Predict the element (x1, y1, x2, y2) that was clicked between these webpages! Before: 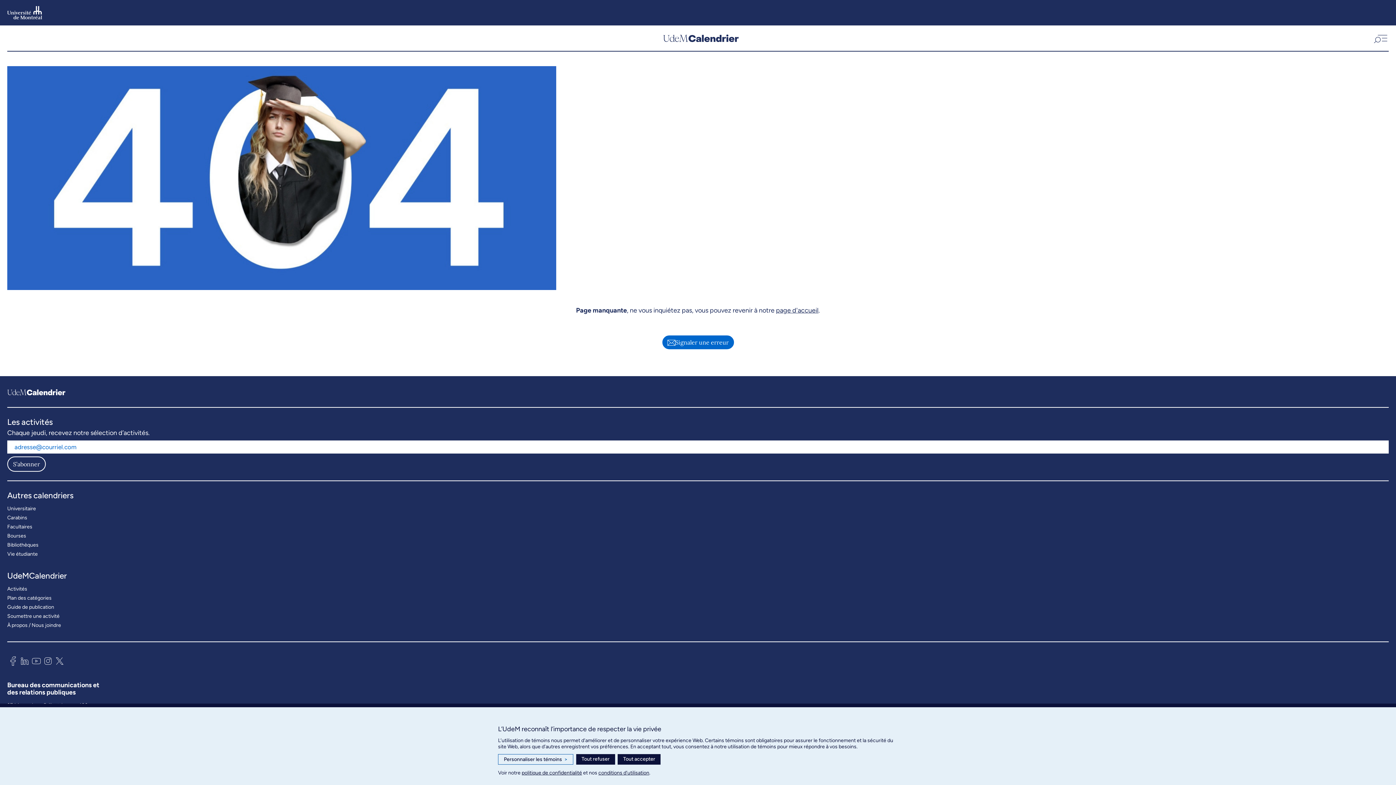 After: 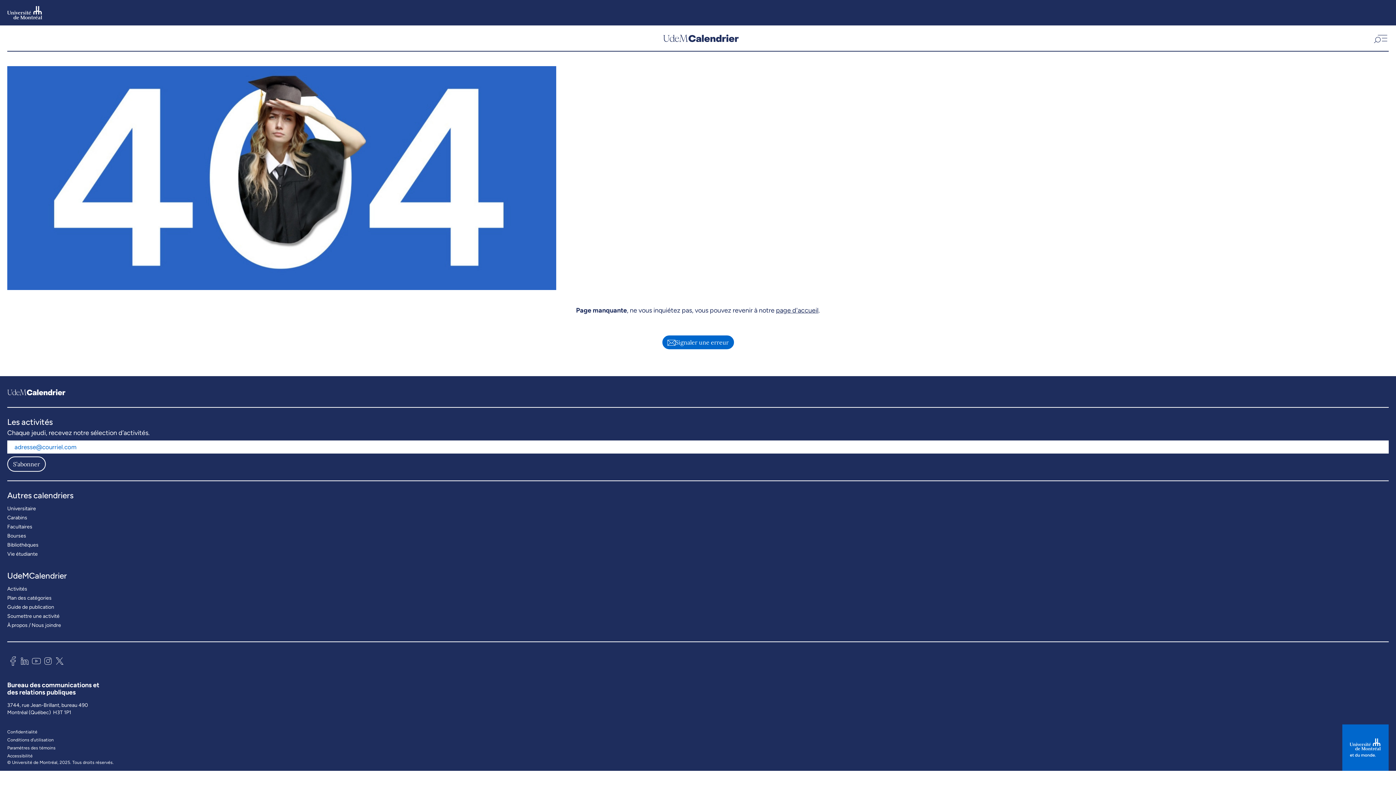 Action: bbox: (576, 754, 615, 765) label: Tout refuser